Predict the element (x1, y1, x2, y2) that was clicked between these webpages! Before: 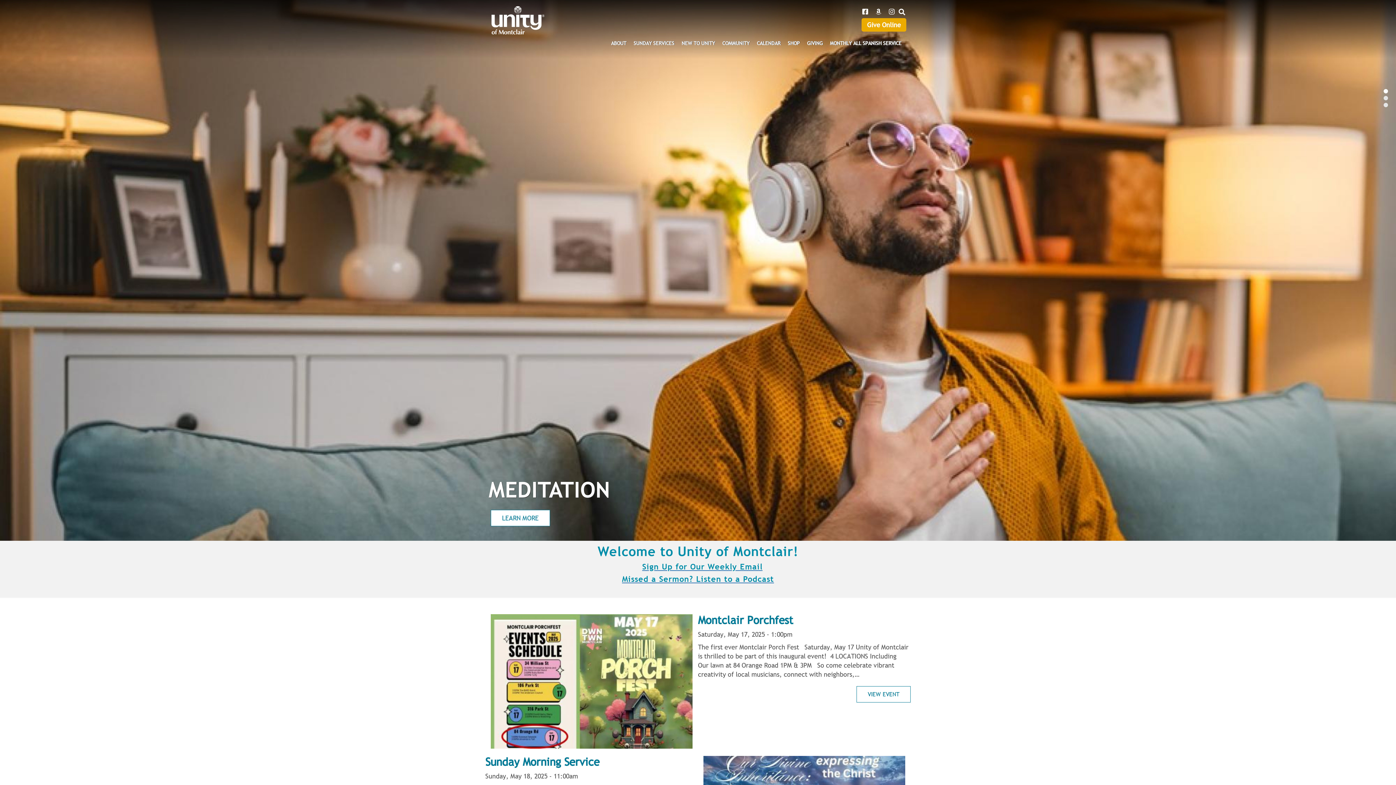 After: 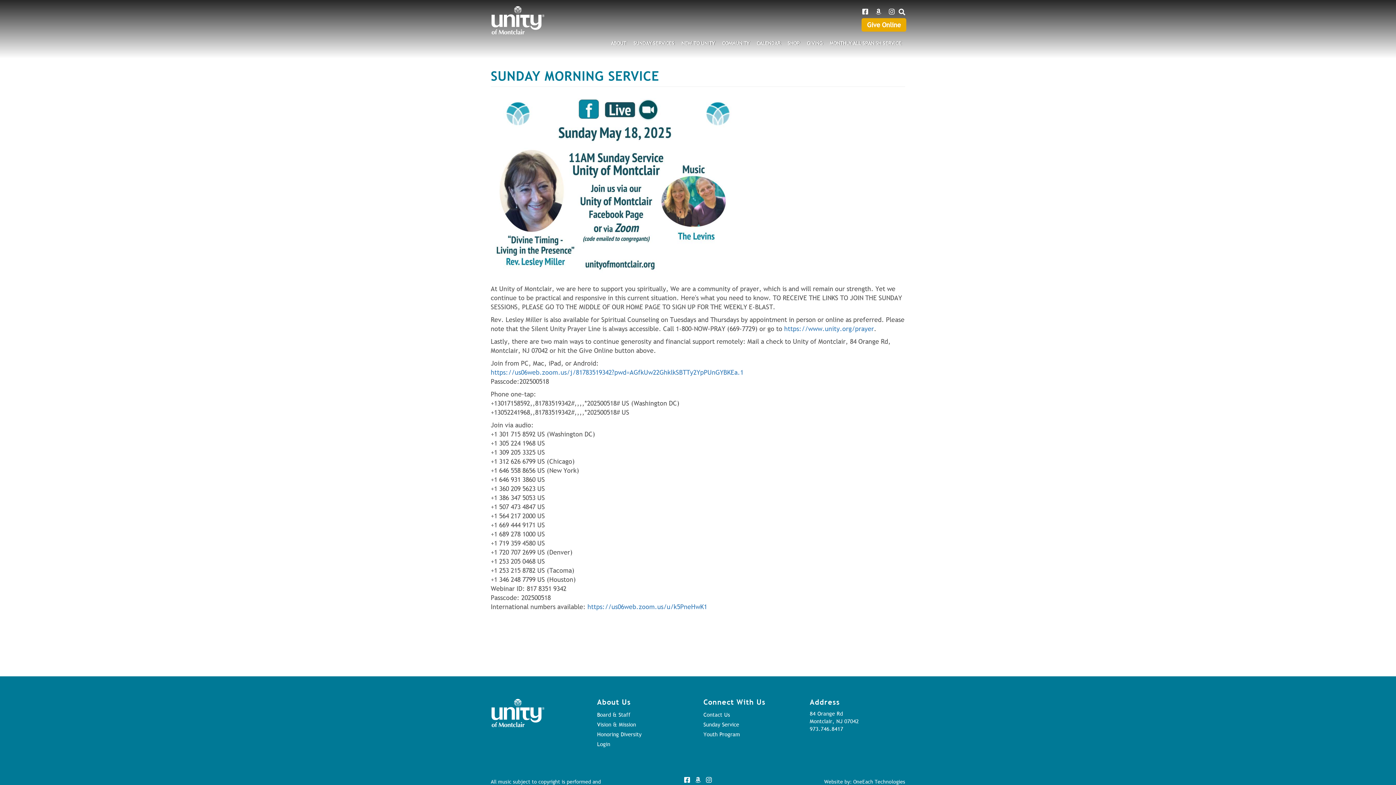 Action: bbox: (485, 755, 599, 769) label: Sunday Morning Service